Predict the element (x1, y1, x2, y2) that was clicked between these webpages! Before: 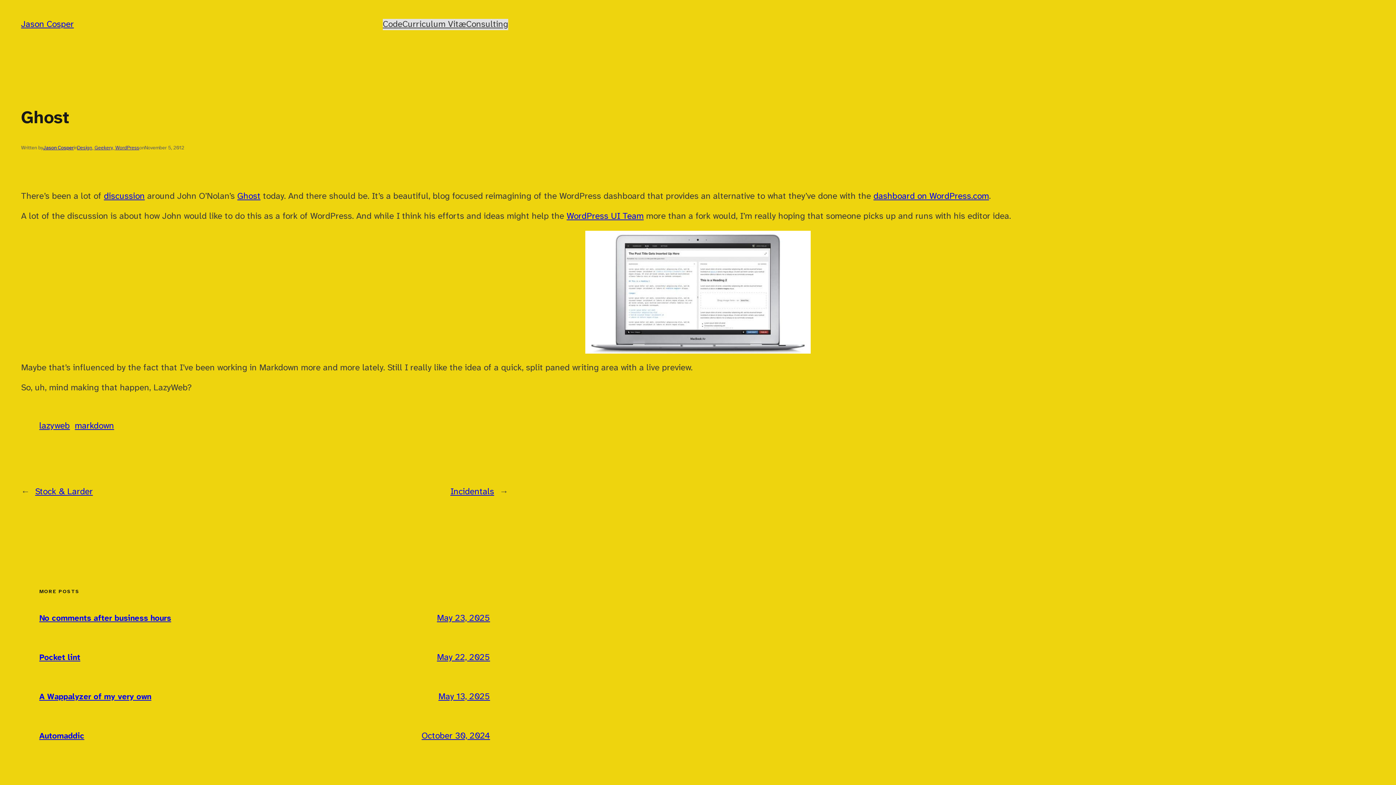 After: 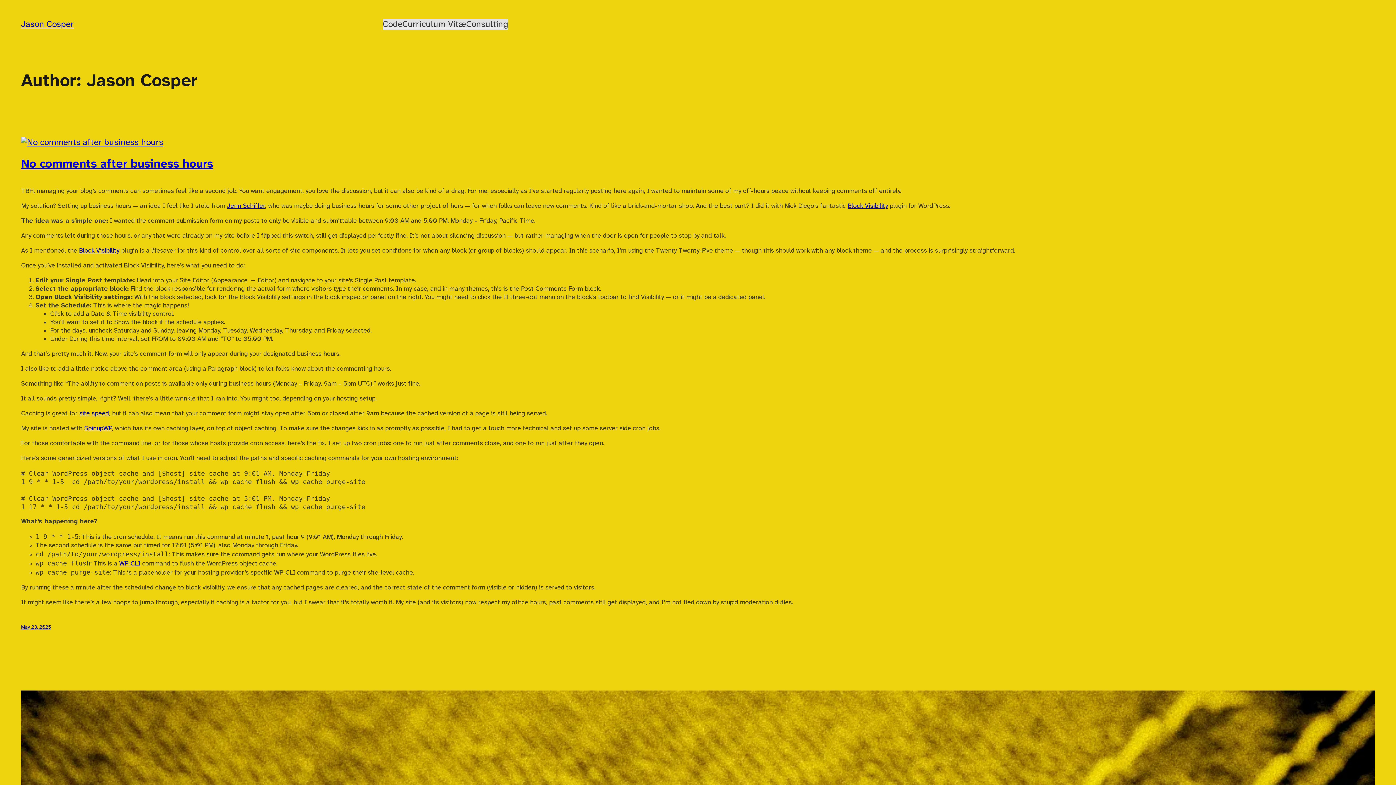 Action: label: Jason Cosper bbox: (43, 145, 73, 151)